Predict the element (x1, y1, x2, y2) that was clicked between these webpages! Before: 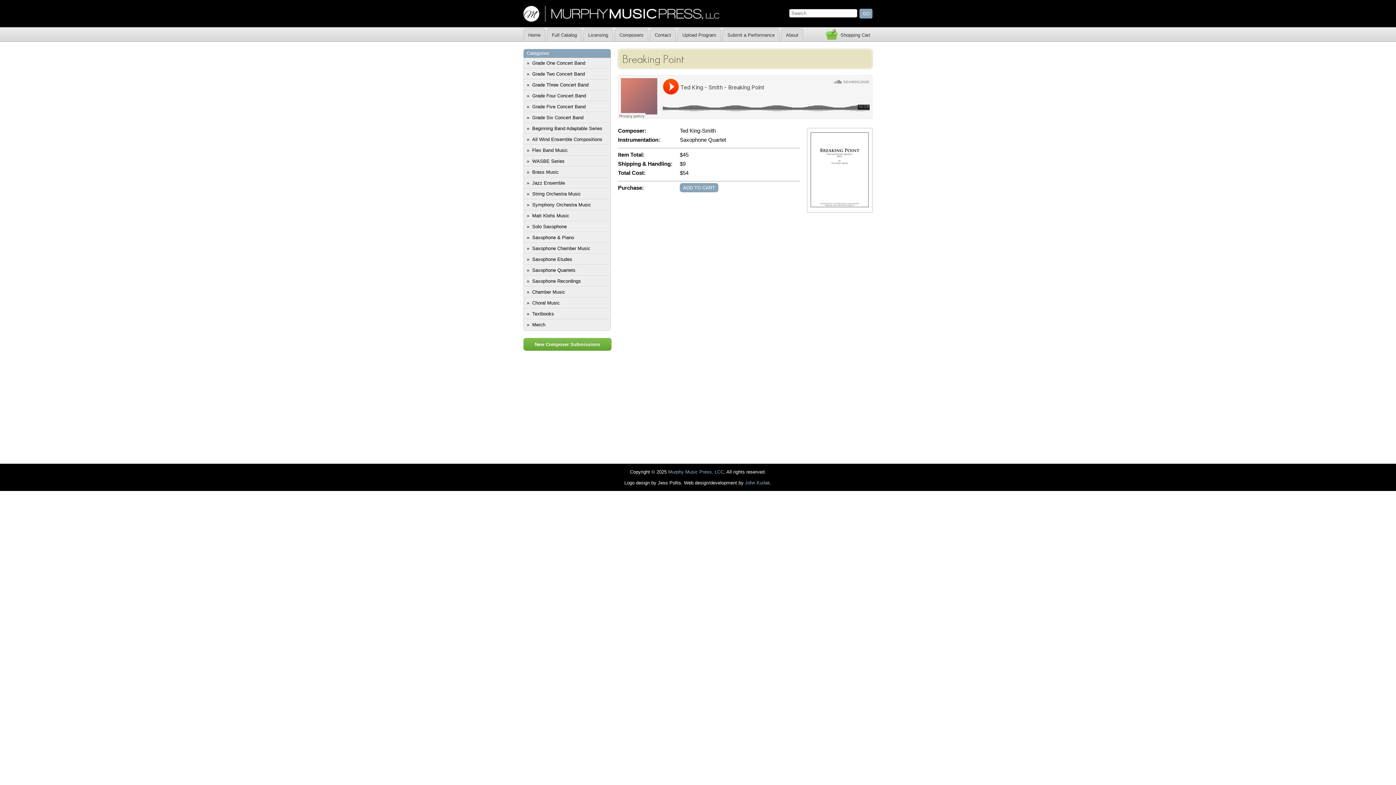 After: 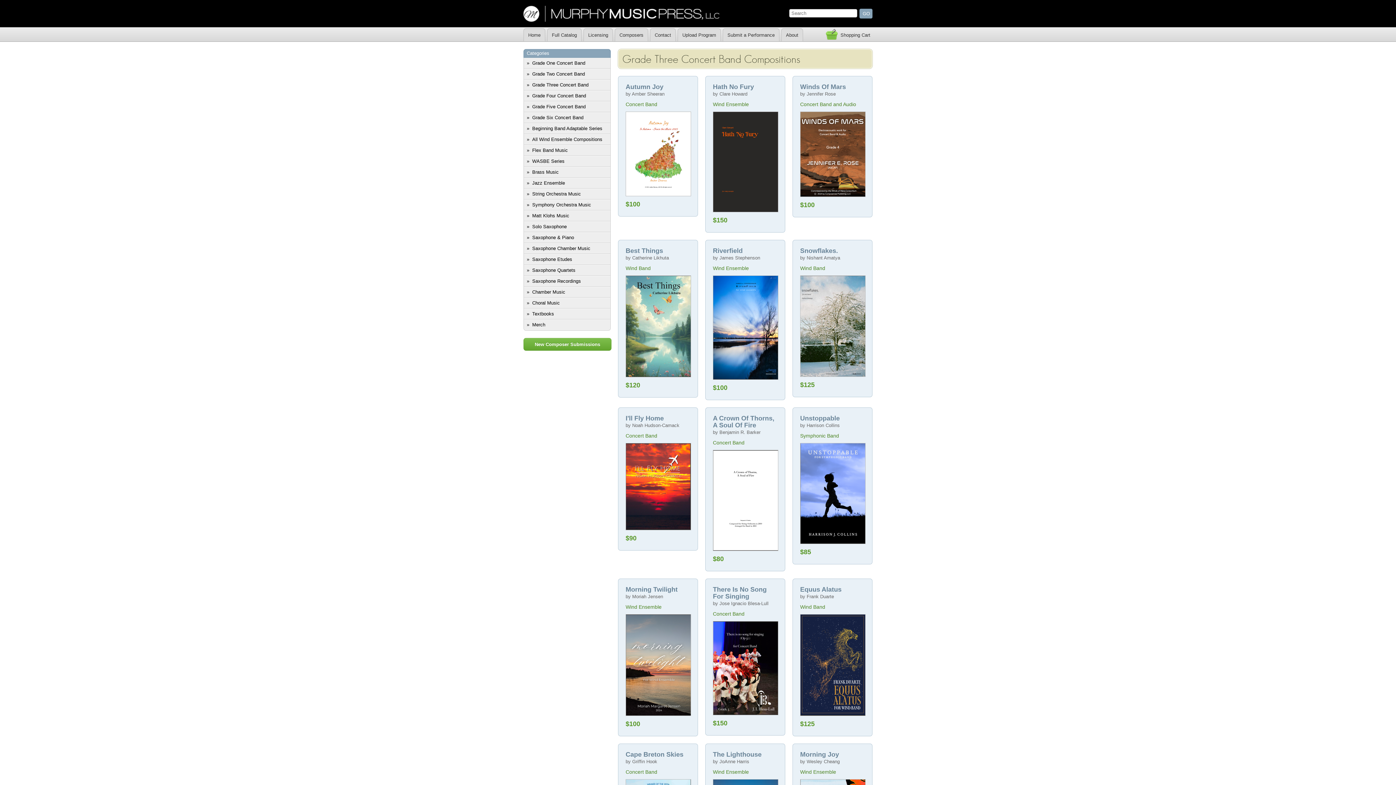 Action: bbox: (524, 79, 610, 90) label: Grade Three Concert Band